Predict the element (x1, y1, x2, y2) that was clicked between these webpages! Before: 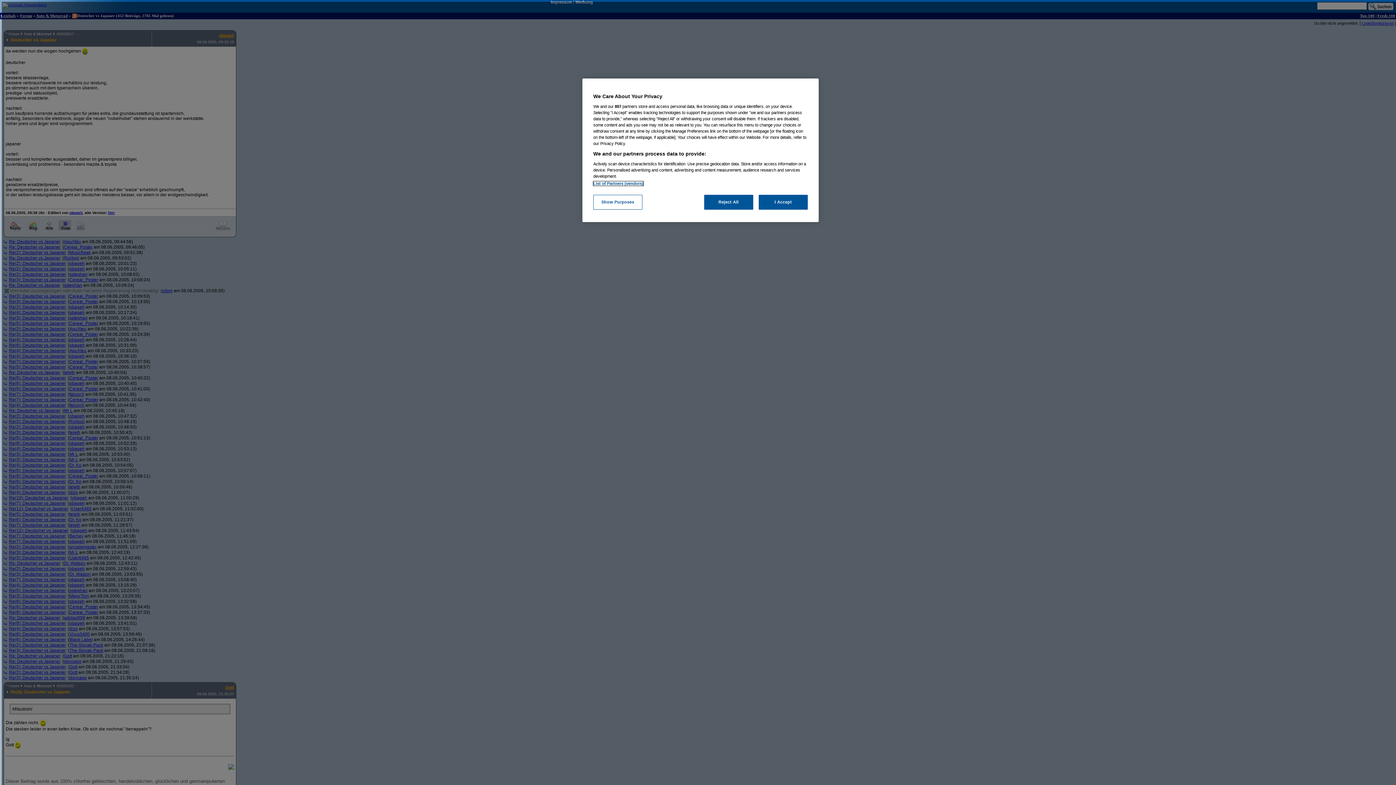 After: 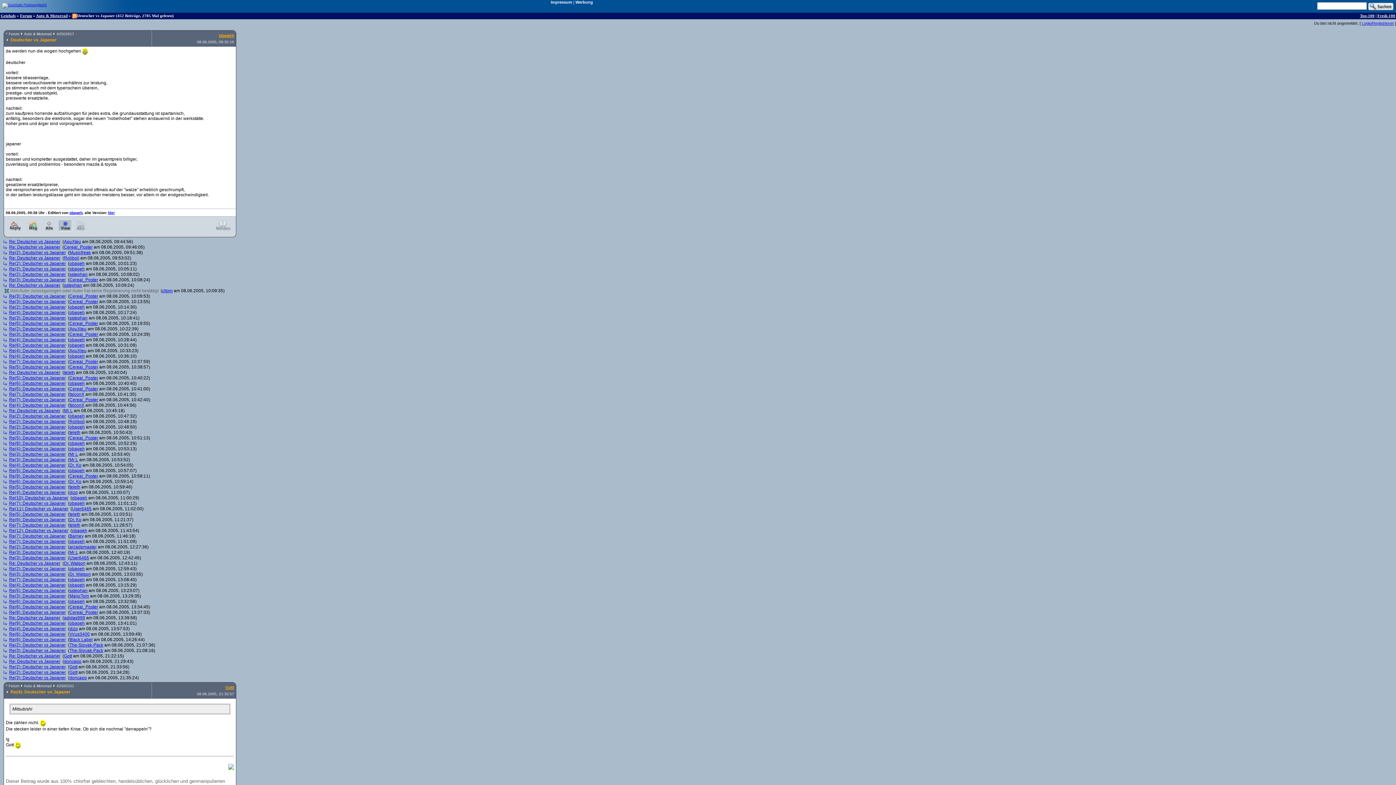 Action: label: Reject All bbox: (704, 194, 753, 209)